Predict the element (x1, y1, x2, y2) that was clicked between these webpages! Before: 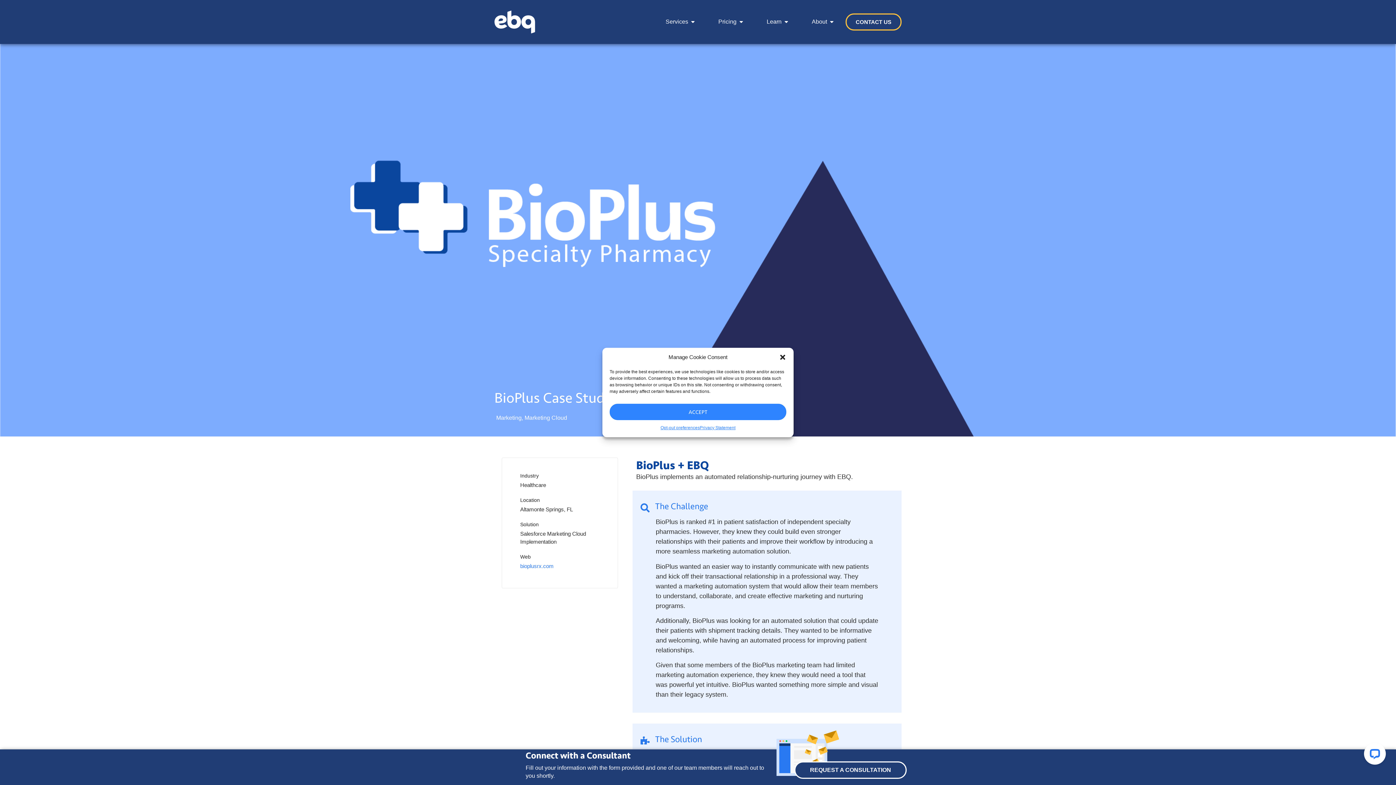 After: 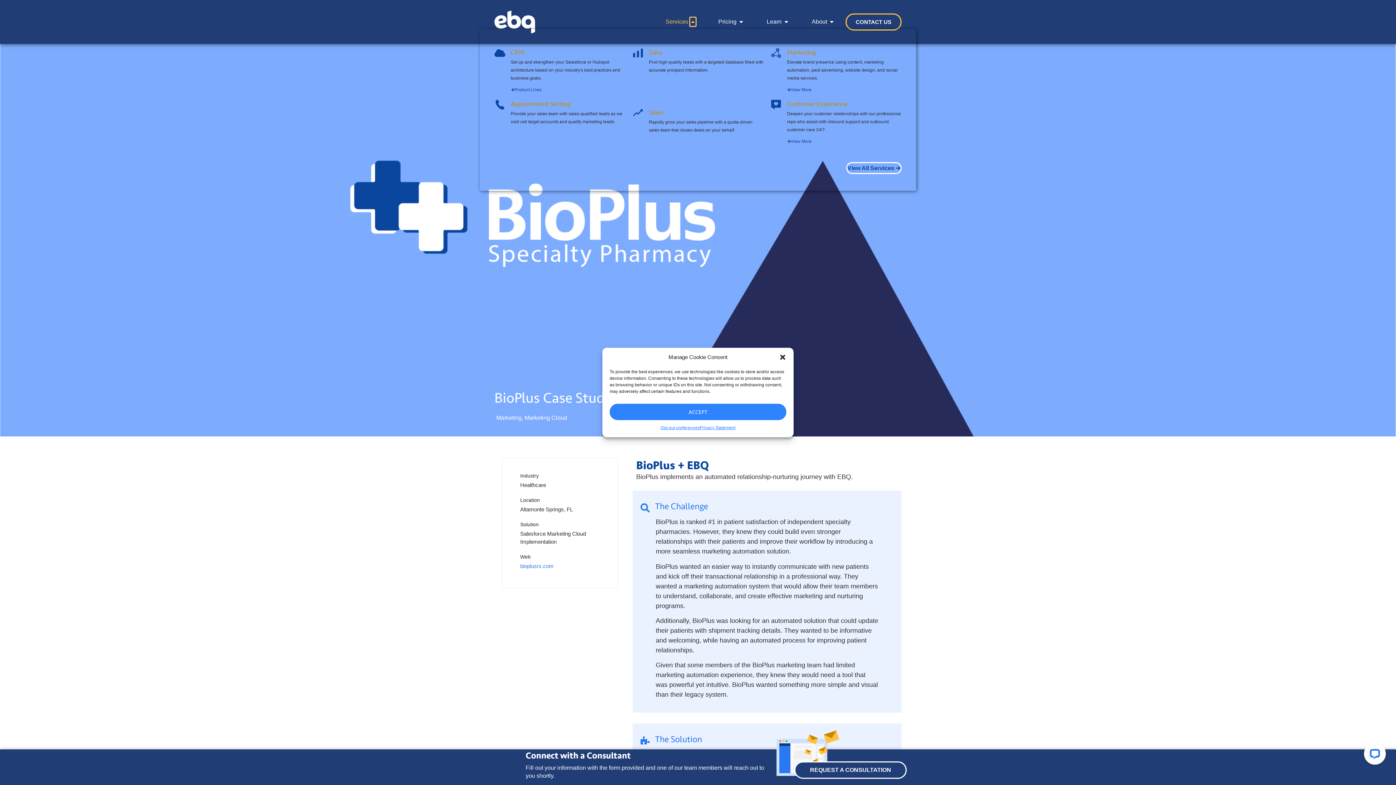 Action: bbox: (690, 17, 696, 26) label: OPEN SERVICES